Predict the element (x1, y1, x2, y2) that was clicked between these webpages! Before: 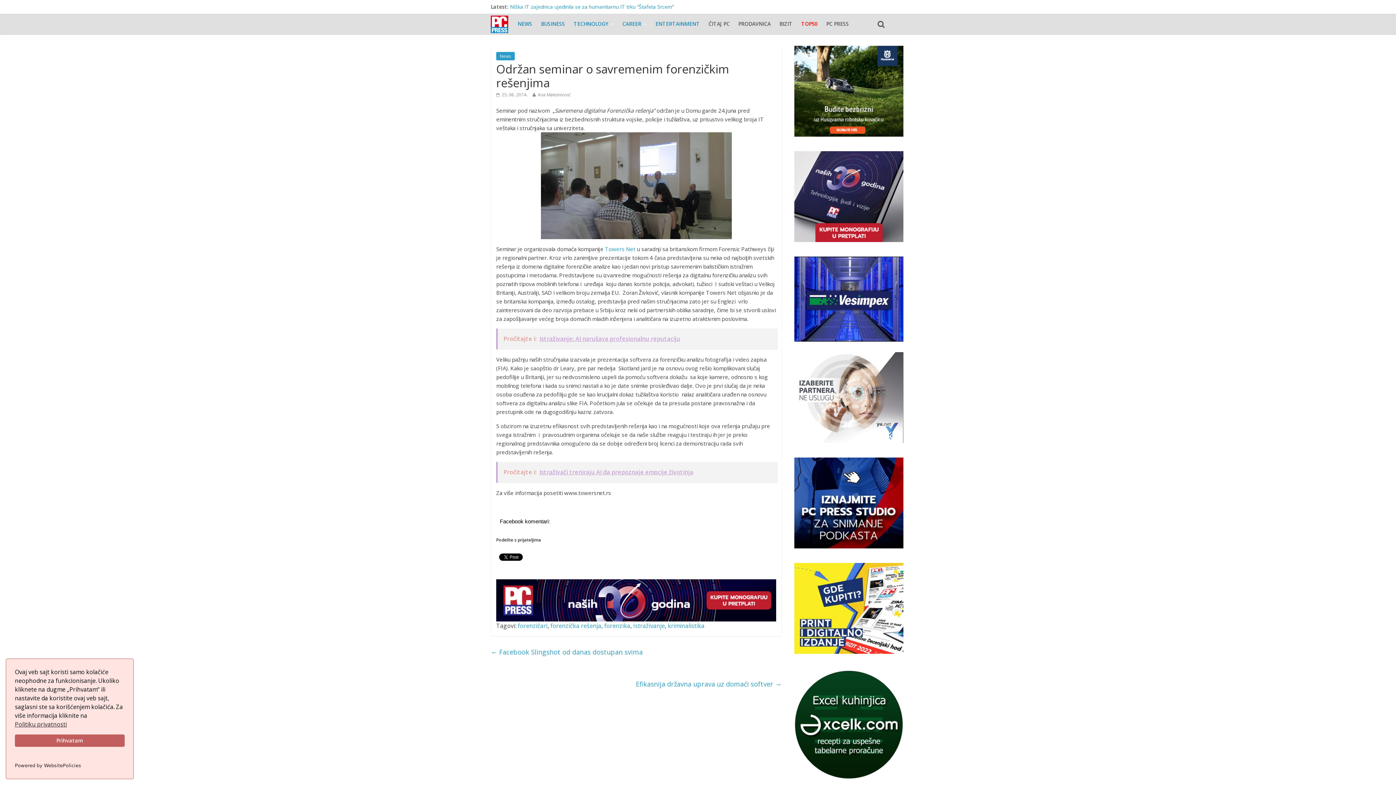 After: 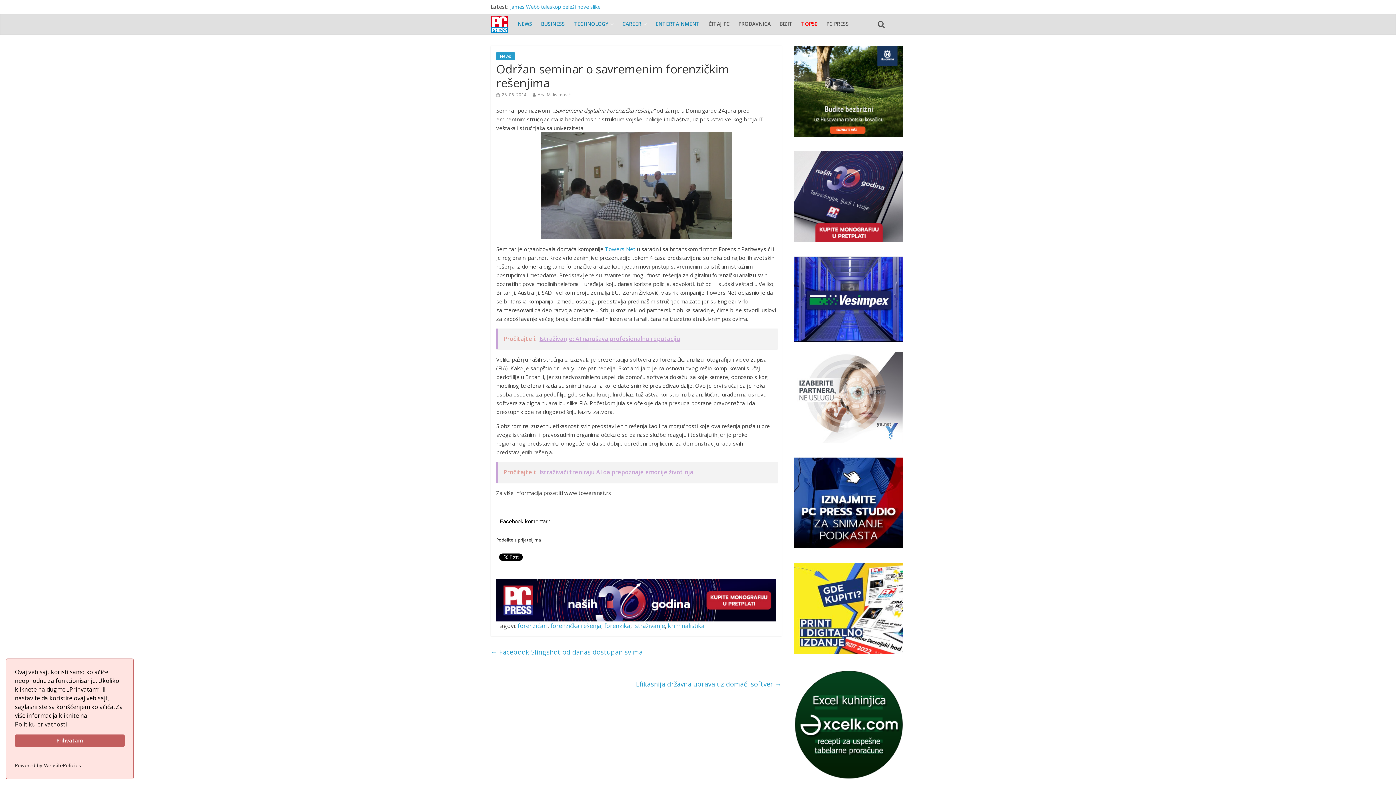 Action: bbox: (794, 336, 903, 343)